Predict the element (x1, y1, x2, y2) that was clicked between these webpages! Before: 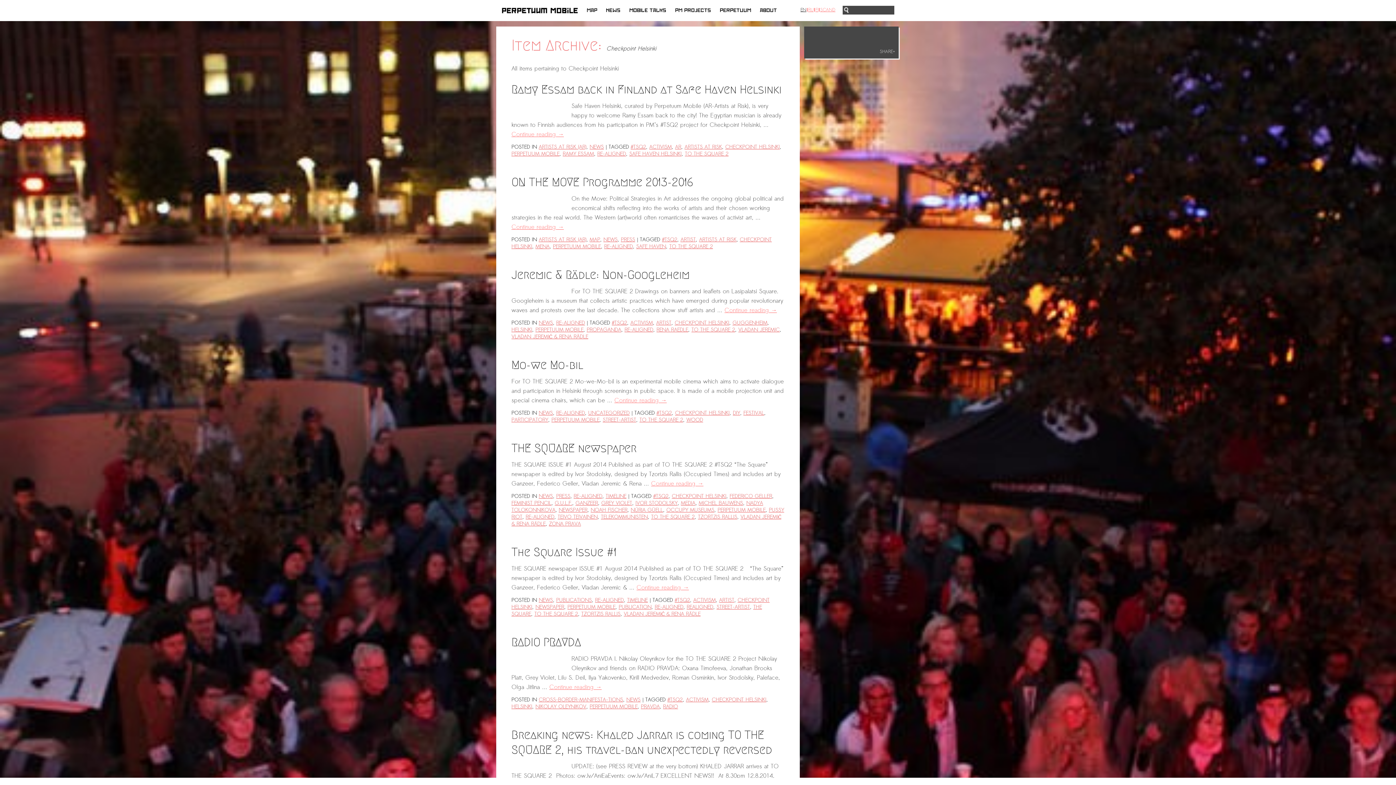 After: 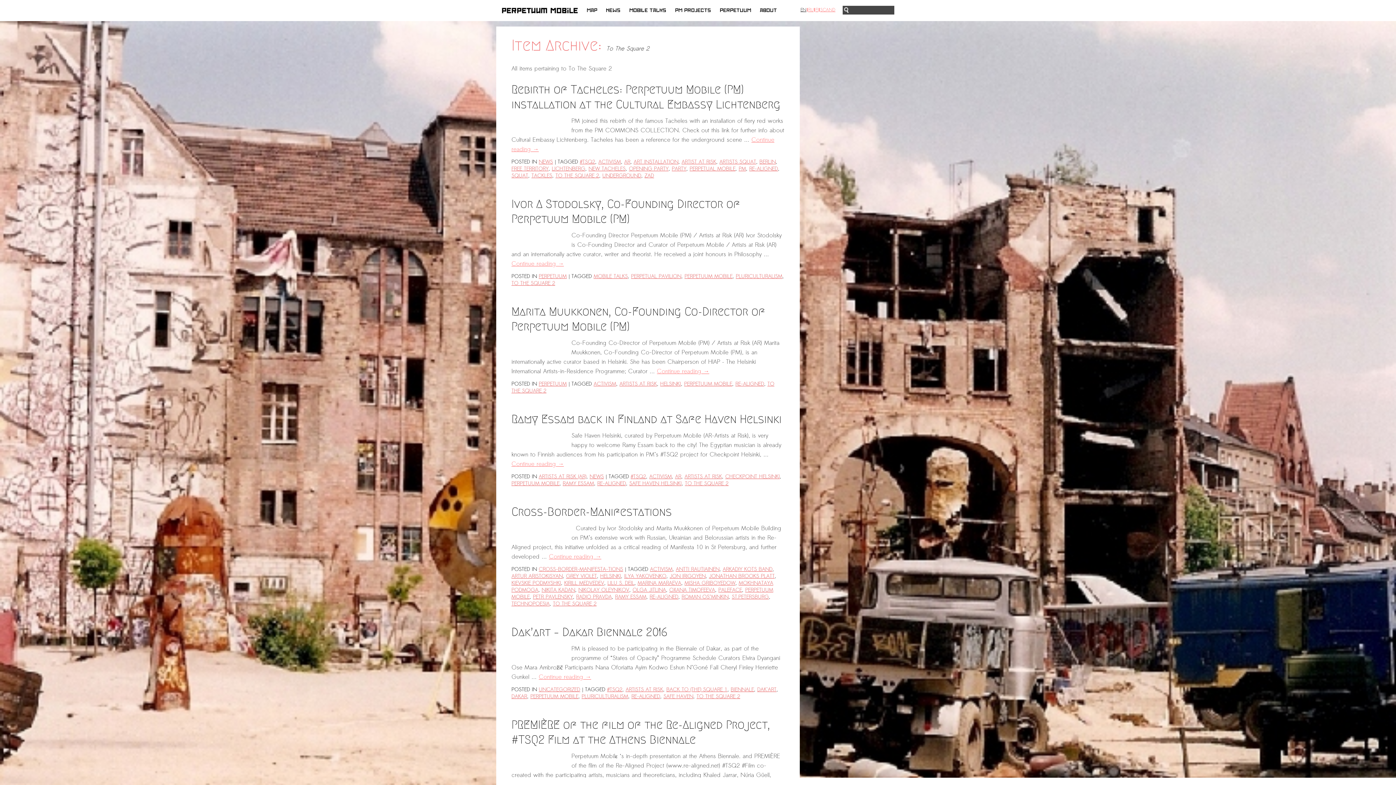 Action: label: TO THE SQUARE 2 bbox: (639, 416, 683, 424)